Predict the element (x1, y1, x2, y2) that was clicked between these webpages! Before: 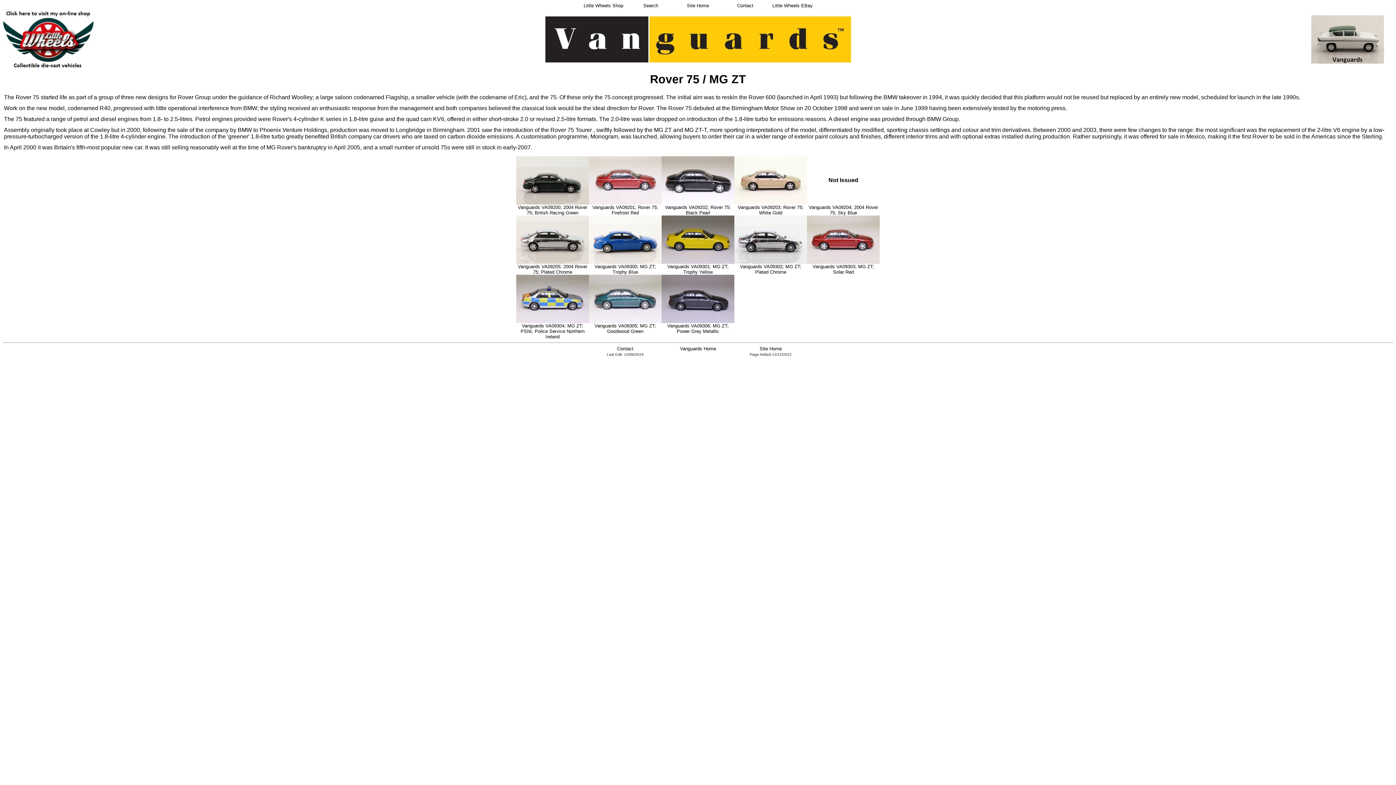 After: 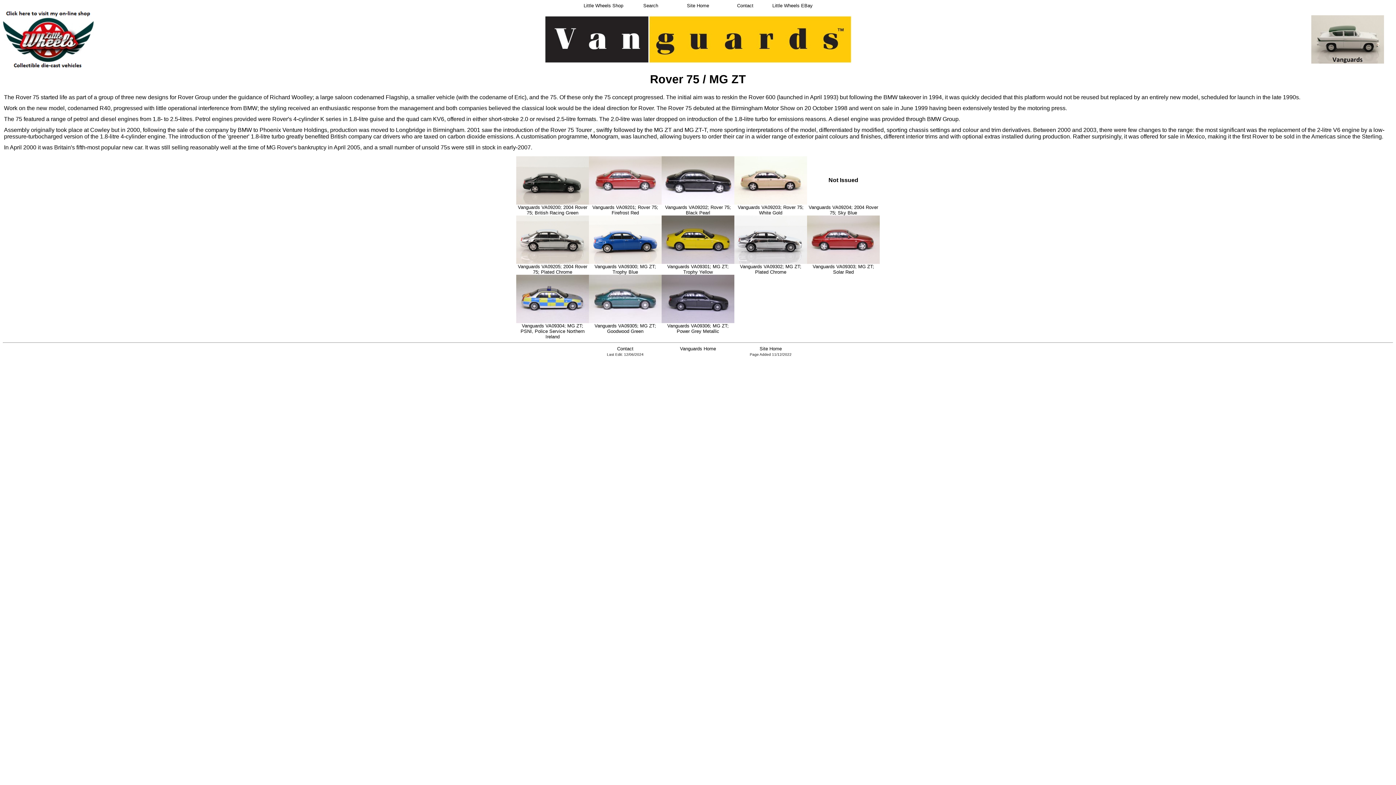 Action: bbox: (737, 2, 753, 8) label: Contact